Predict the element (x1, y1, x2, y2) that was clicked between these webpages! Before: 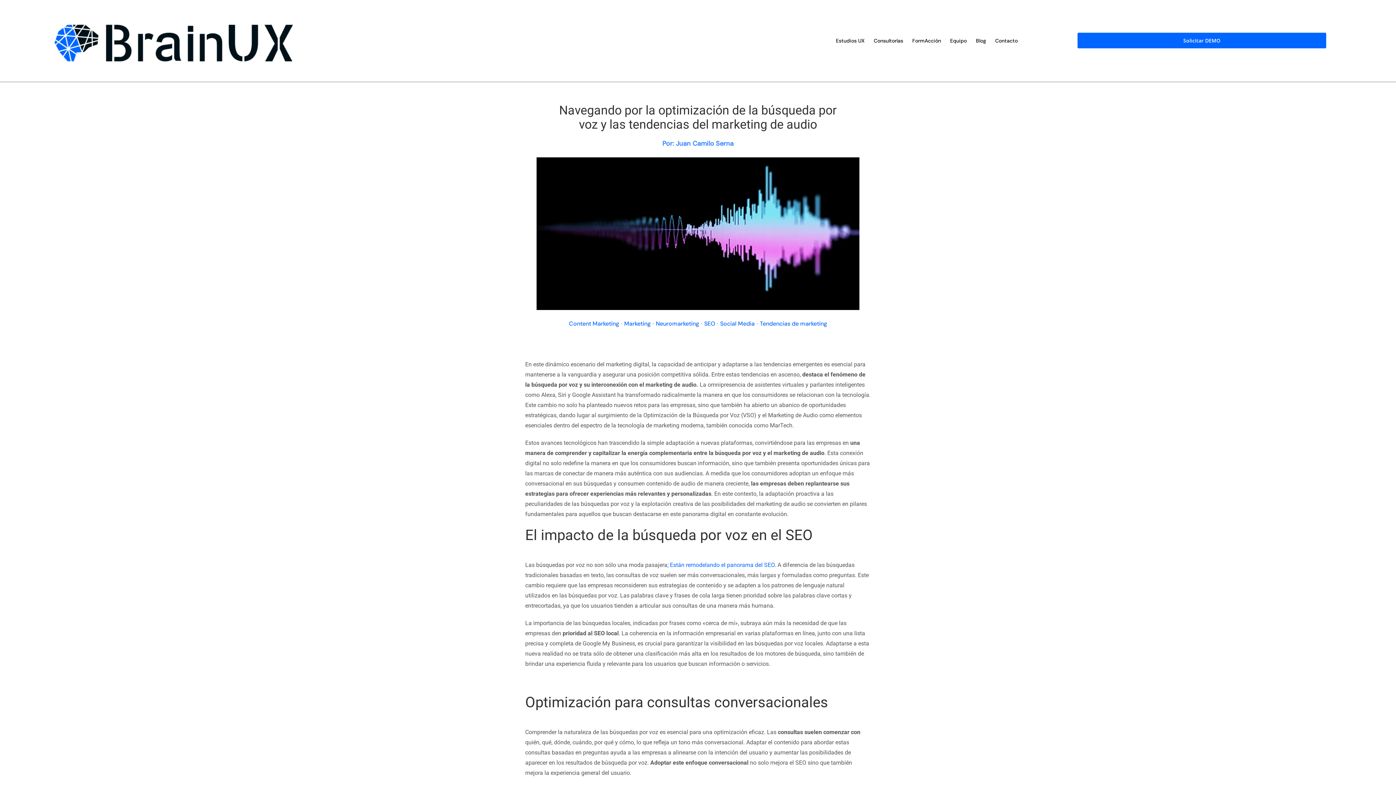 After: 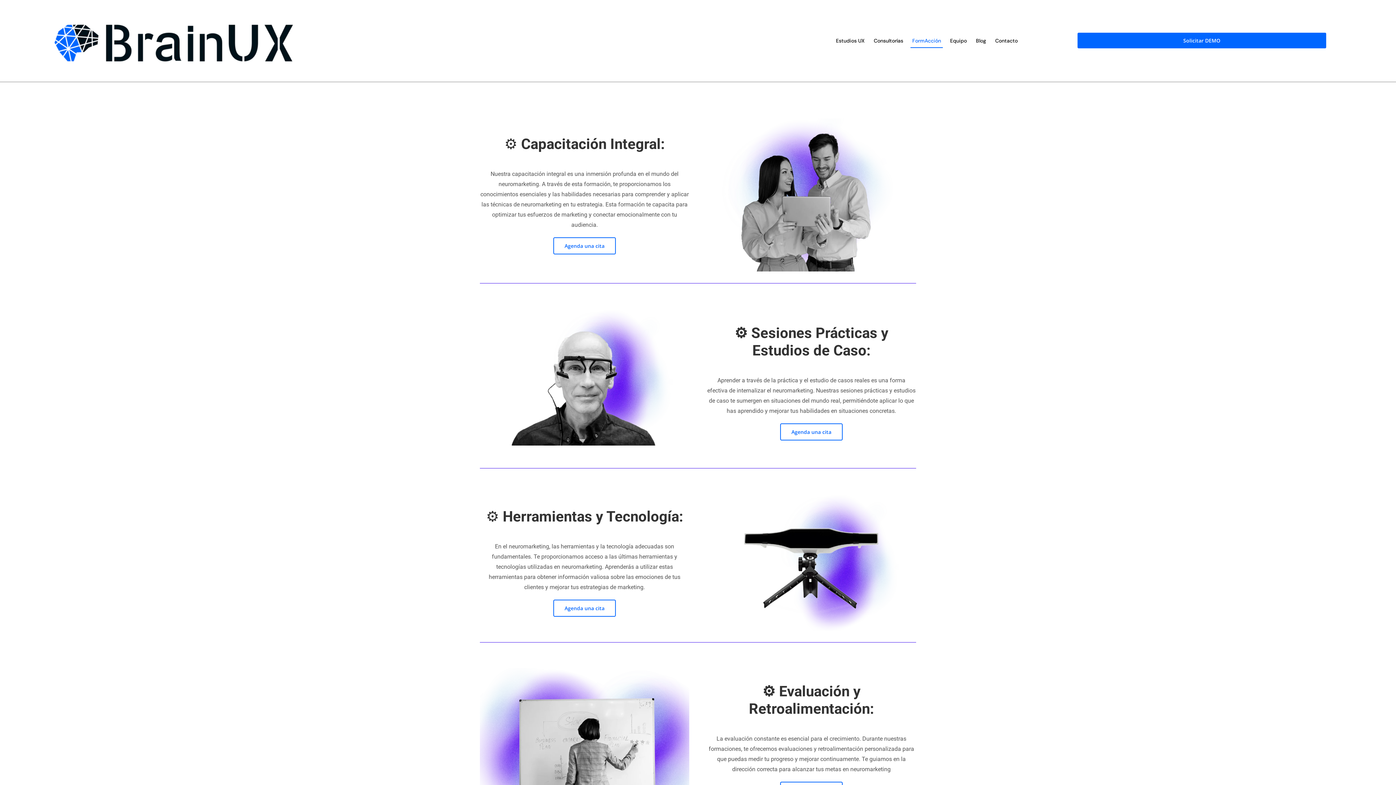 Action: label: FormAcción bbox: (910, 32, 943, 48)